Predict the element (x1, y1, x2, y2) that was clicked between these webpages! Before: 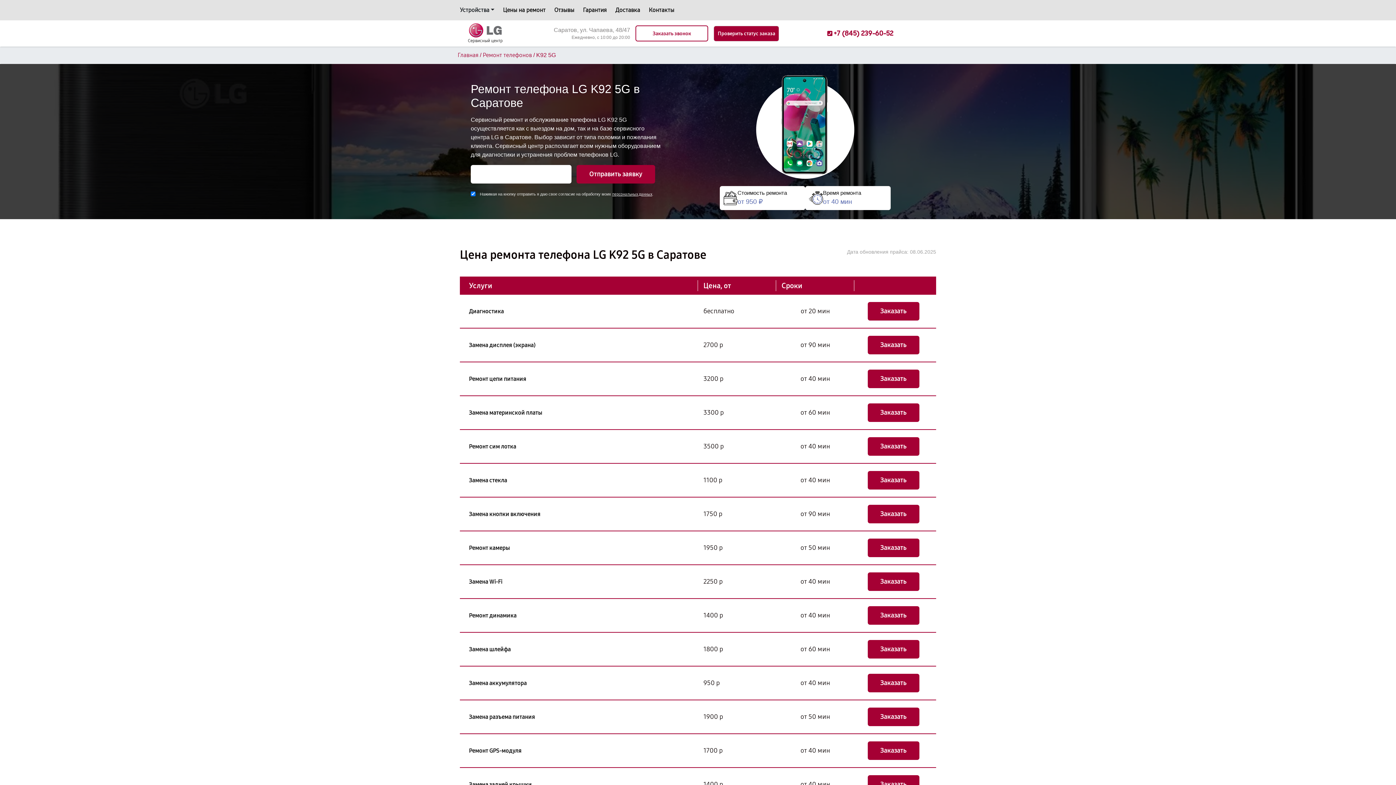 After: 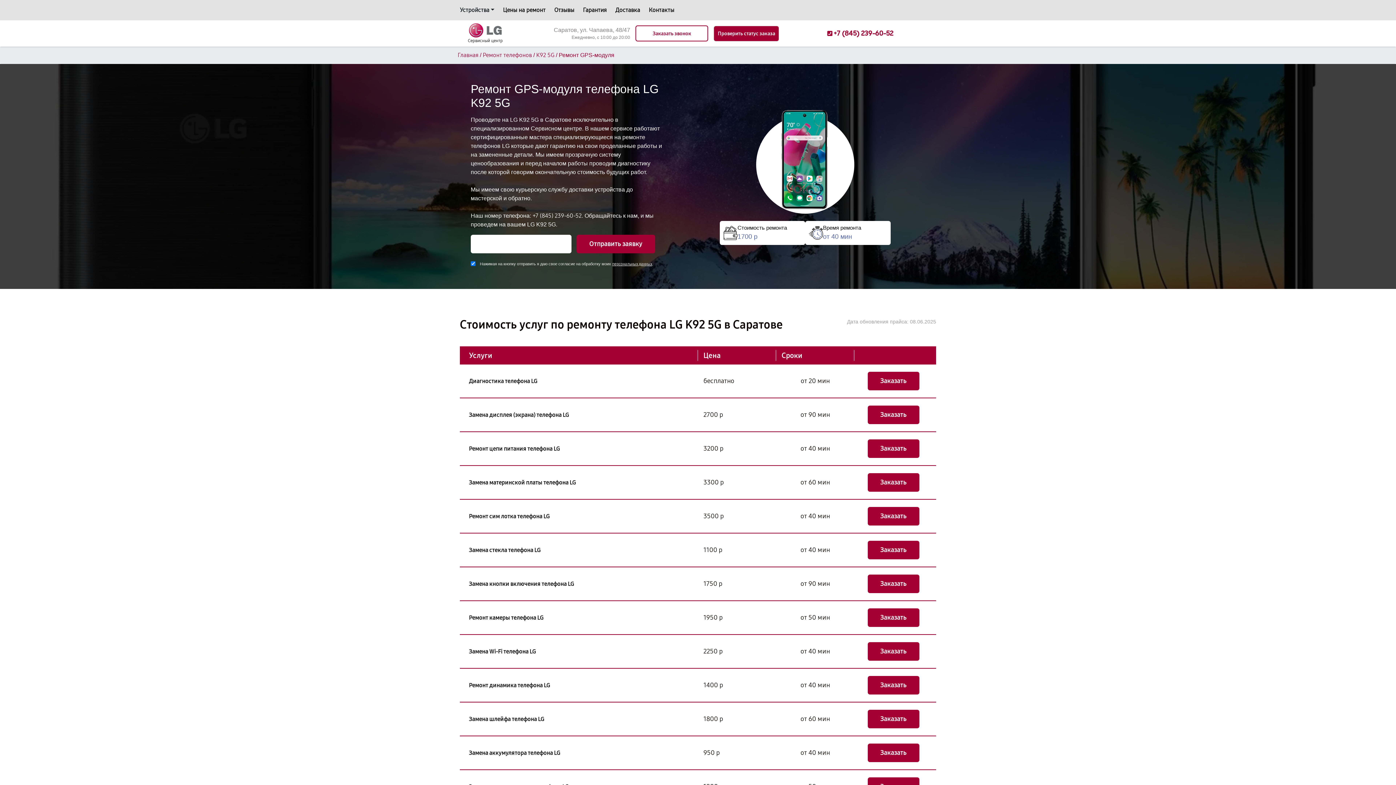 Action: bbox: (469, 746, 521, 755) label: Ремонт GPS-модуля